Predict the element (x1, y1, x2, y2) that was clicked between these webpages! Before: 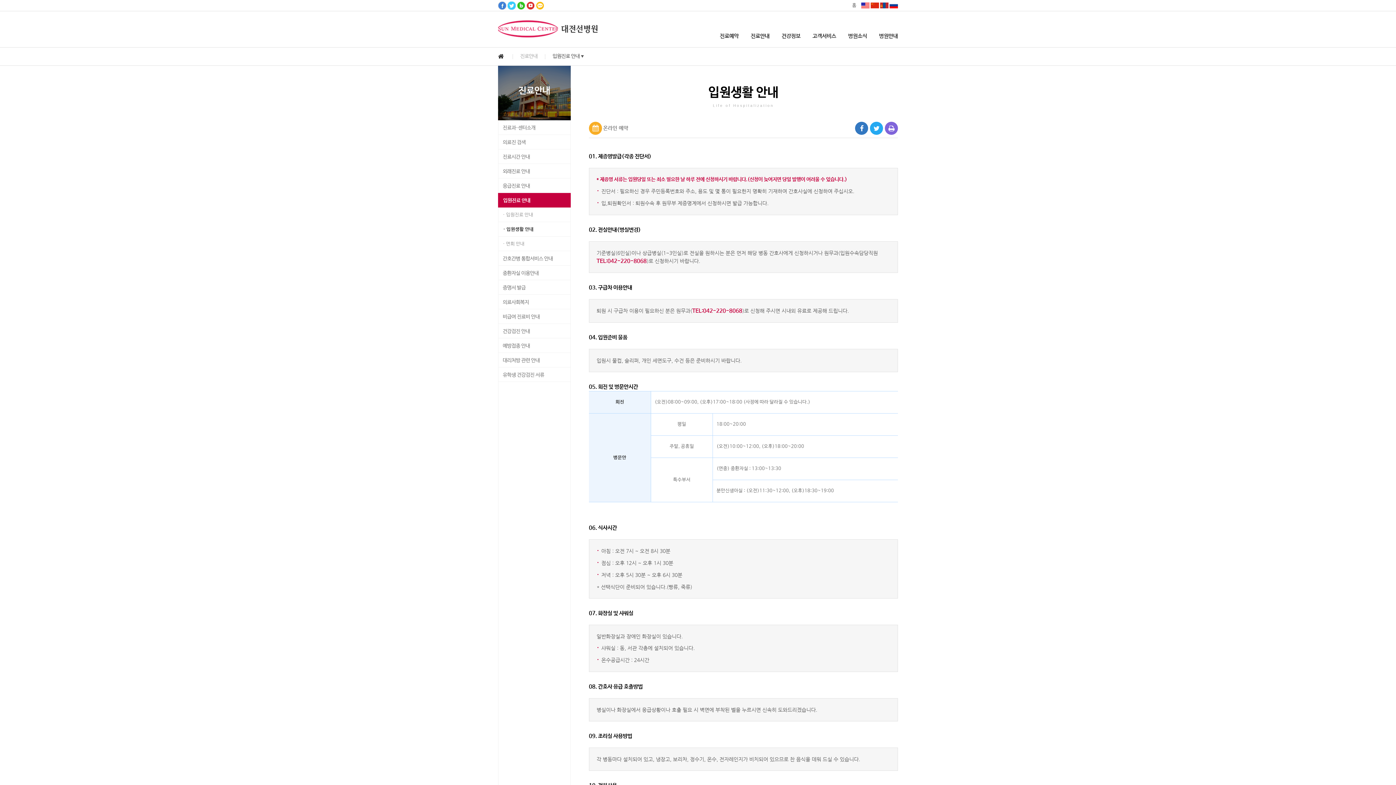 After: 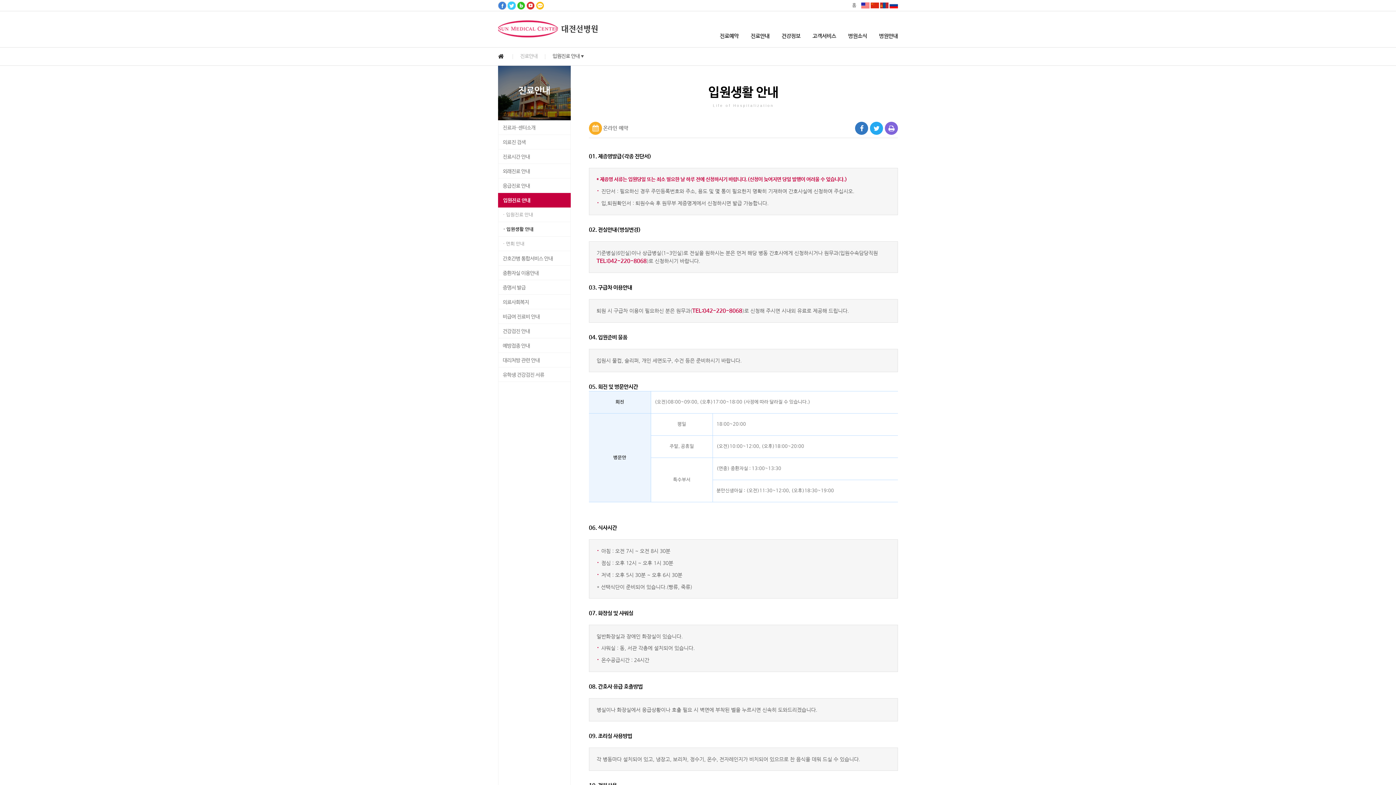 Action: bbox: (880, 0, 888, 5)